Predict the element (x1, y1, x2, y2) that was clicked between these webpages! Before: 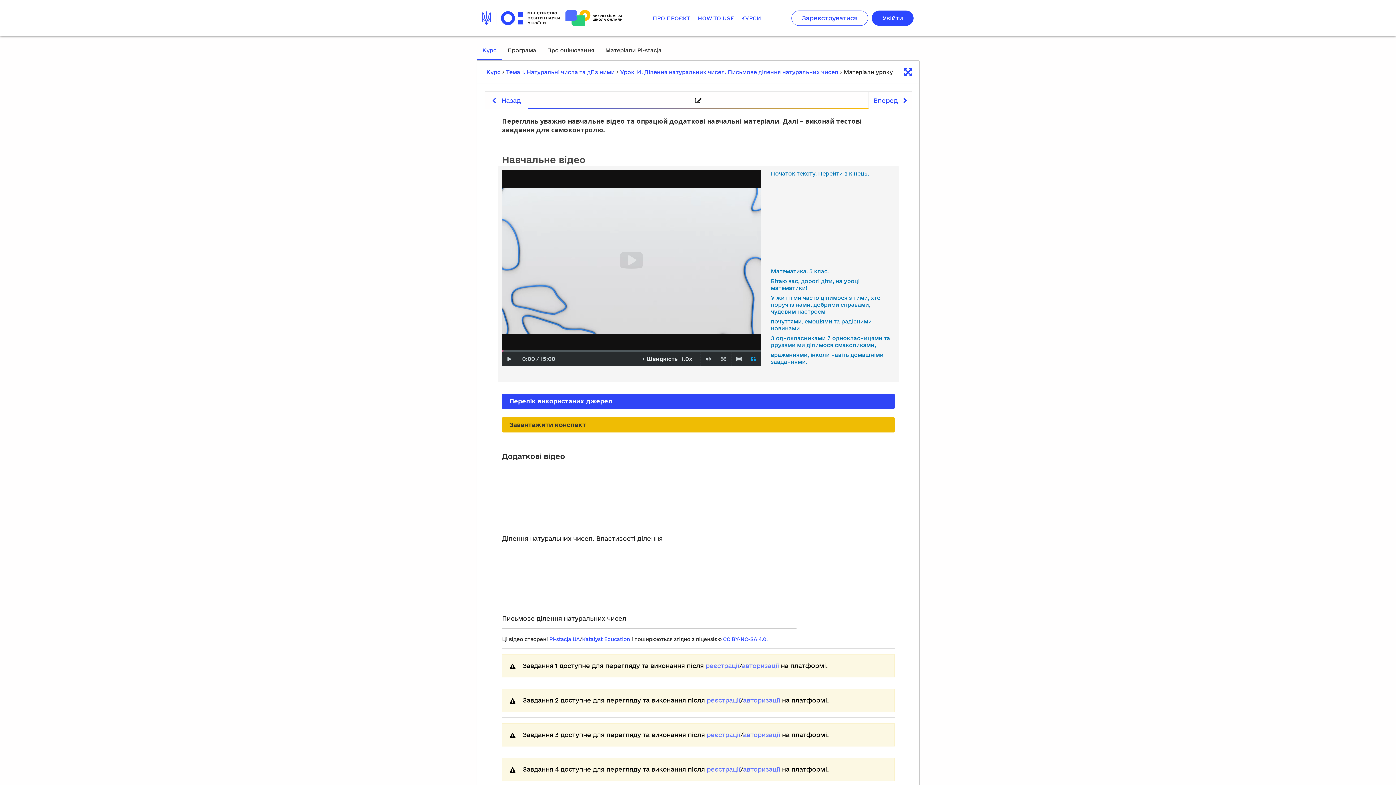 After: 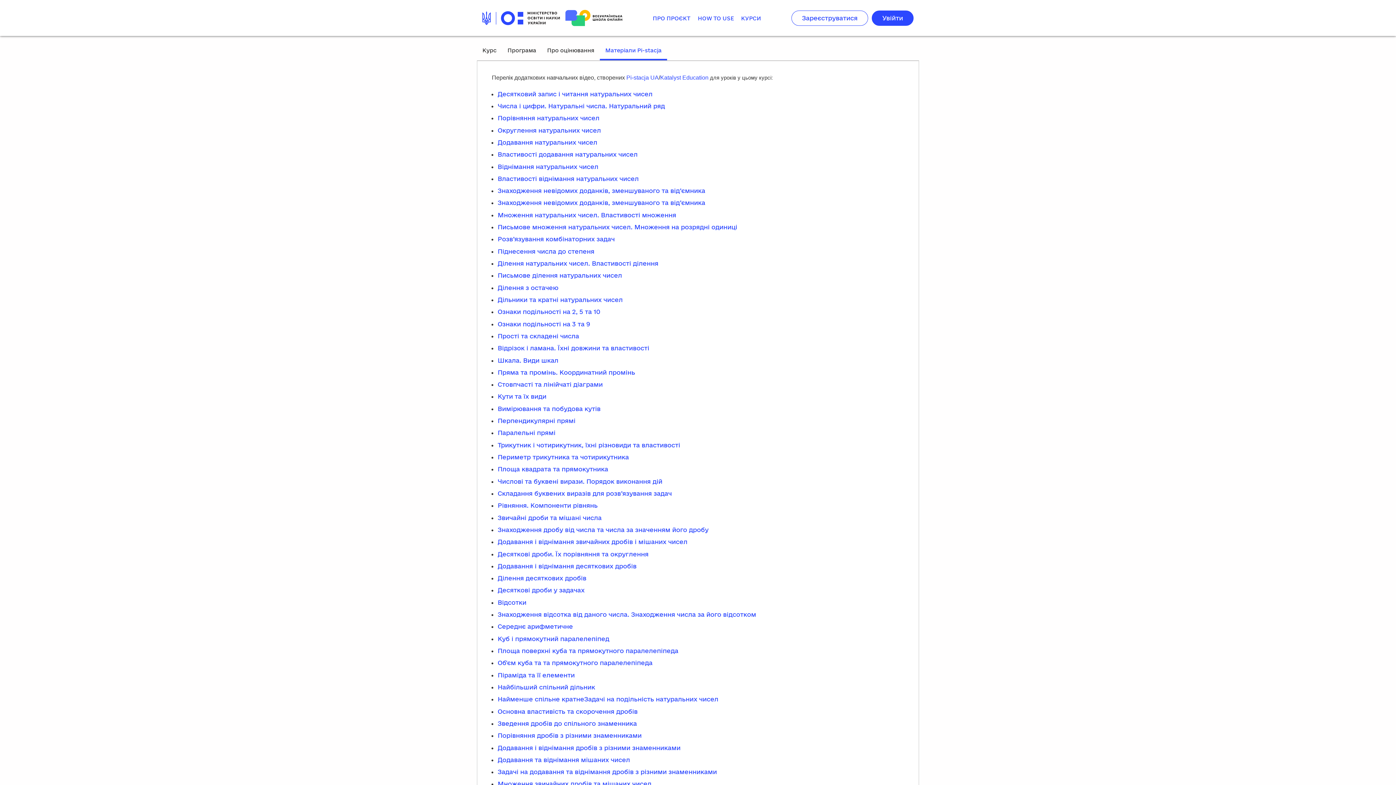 Action: label: Матеріали Pi-stacja bbox: (600, 43, 667, 60)